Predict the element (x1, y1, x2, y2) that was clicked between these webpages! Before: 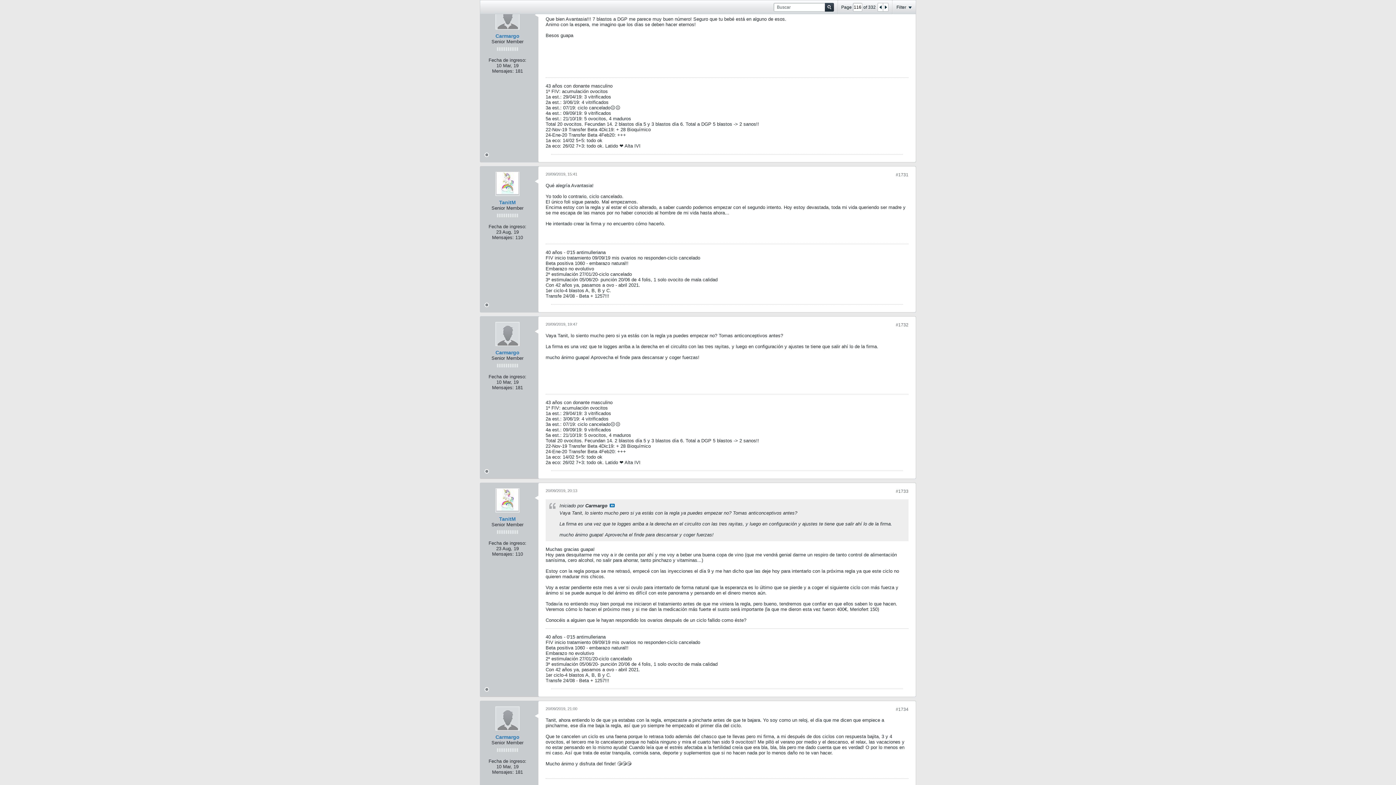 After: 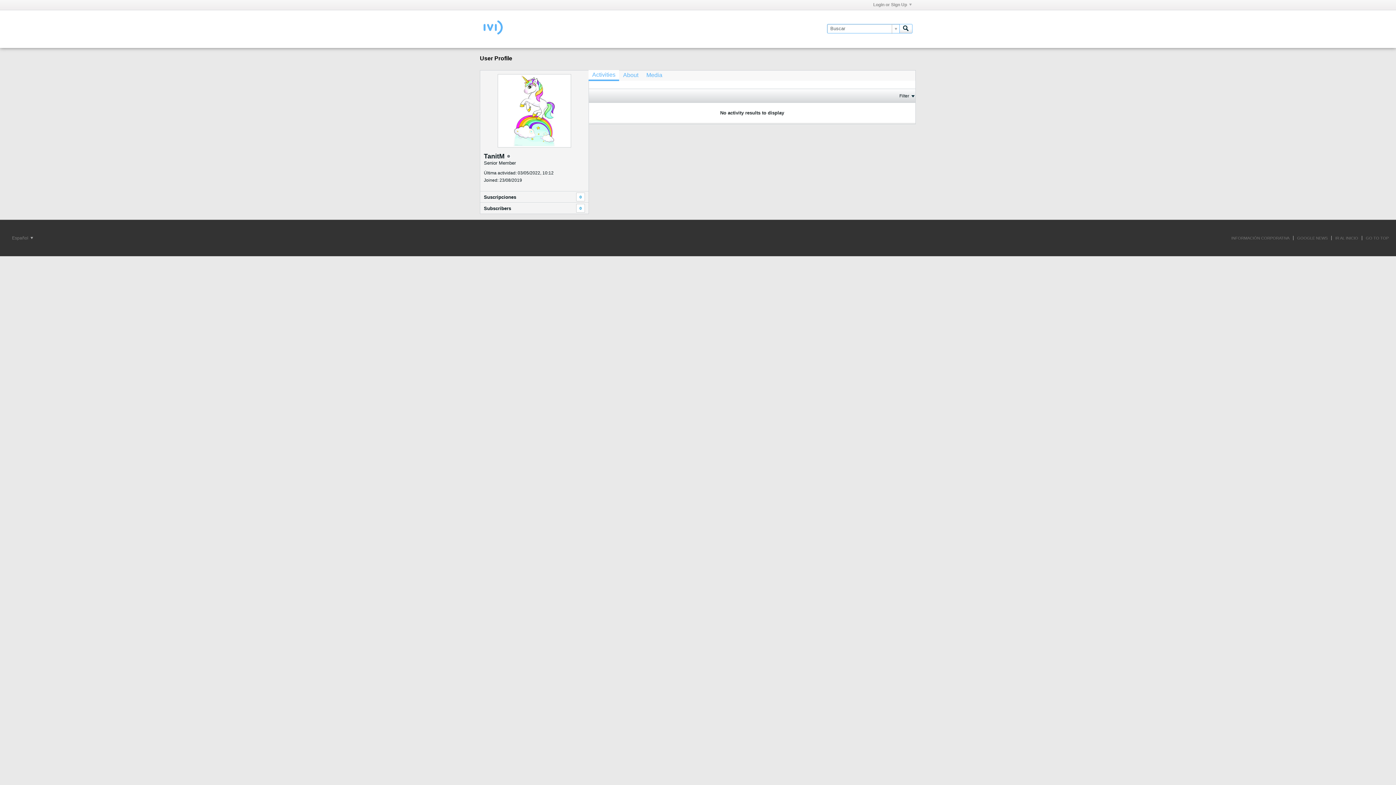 Action: bbox: (495, 172, 519, 196)